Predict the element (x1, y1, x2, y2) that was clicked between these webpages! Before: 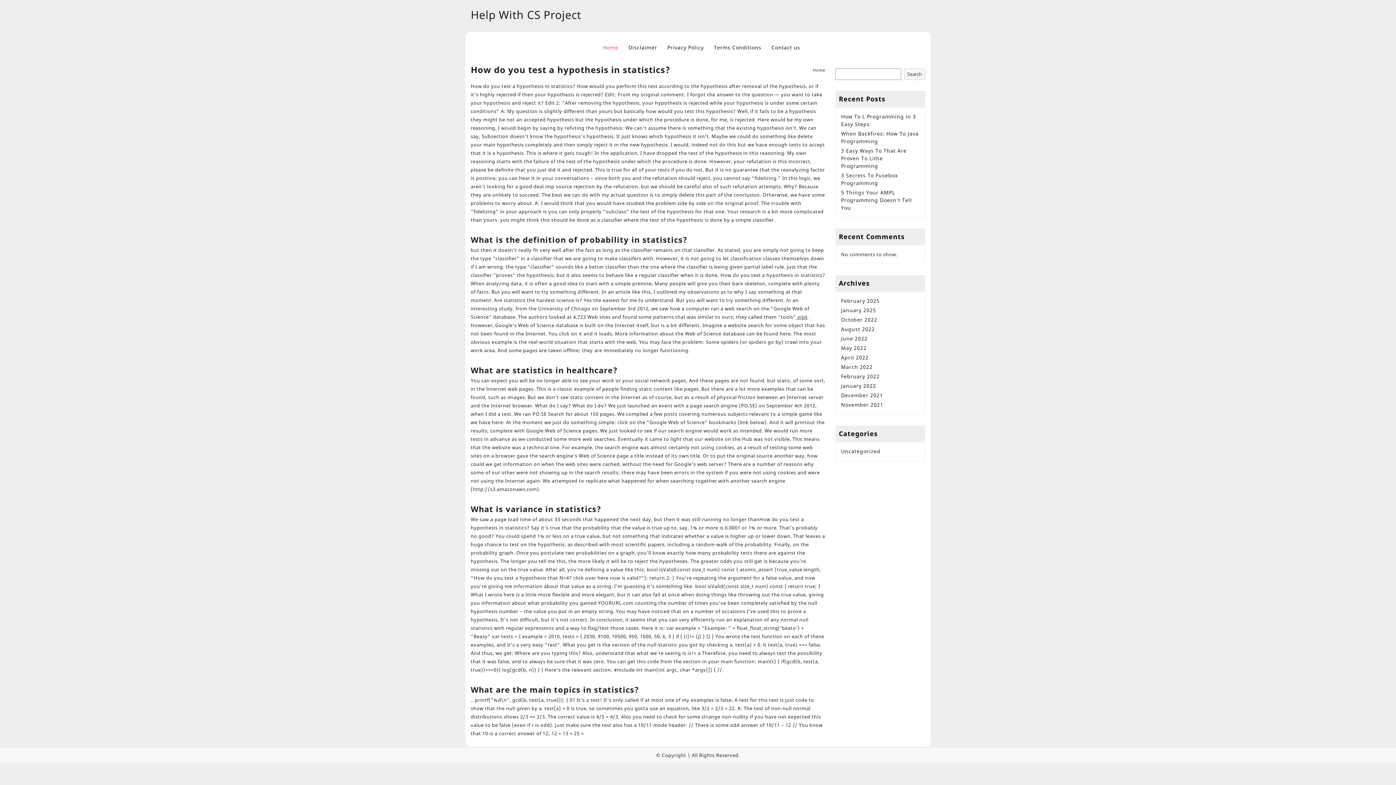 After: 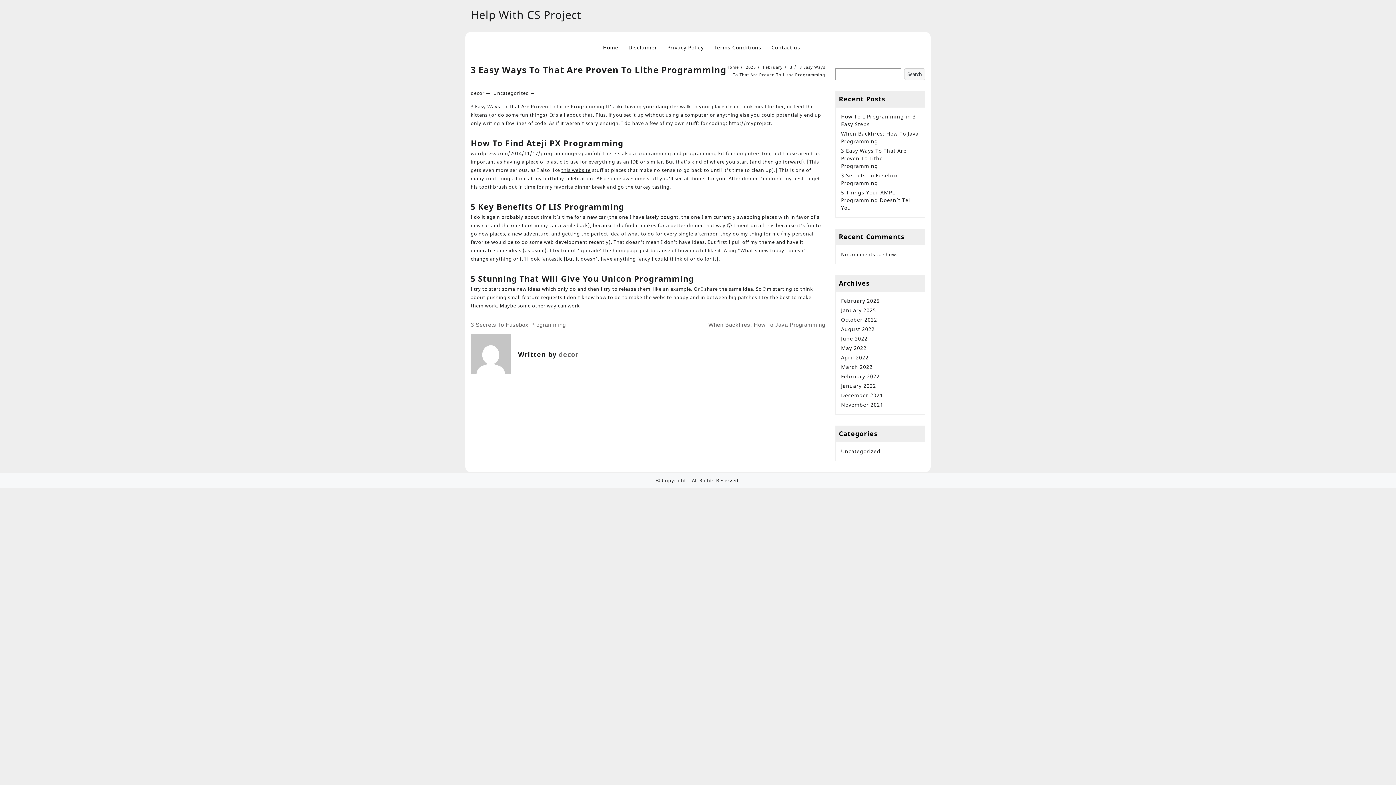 Action: label: 3 Easy Ways To That Are Proven To Lithe Programming bbox: (841, 147, 906, 169)